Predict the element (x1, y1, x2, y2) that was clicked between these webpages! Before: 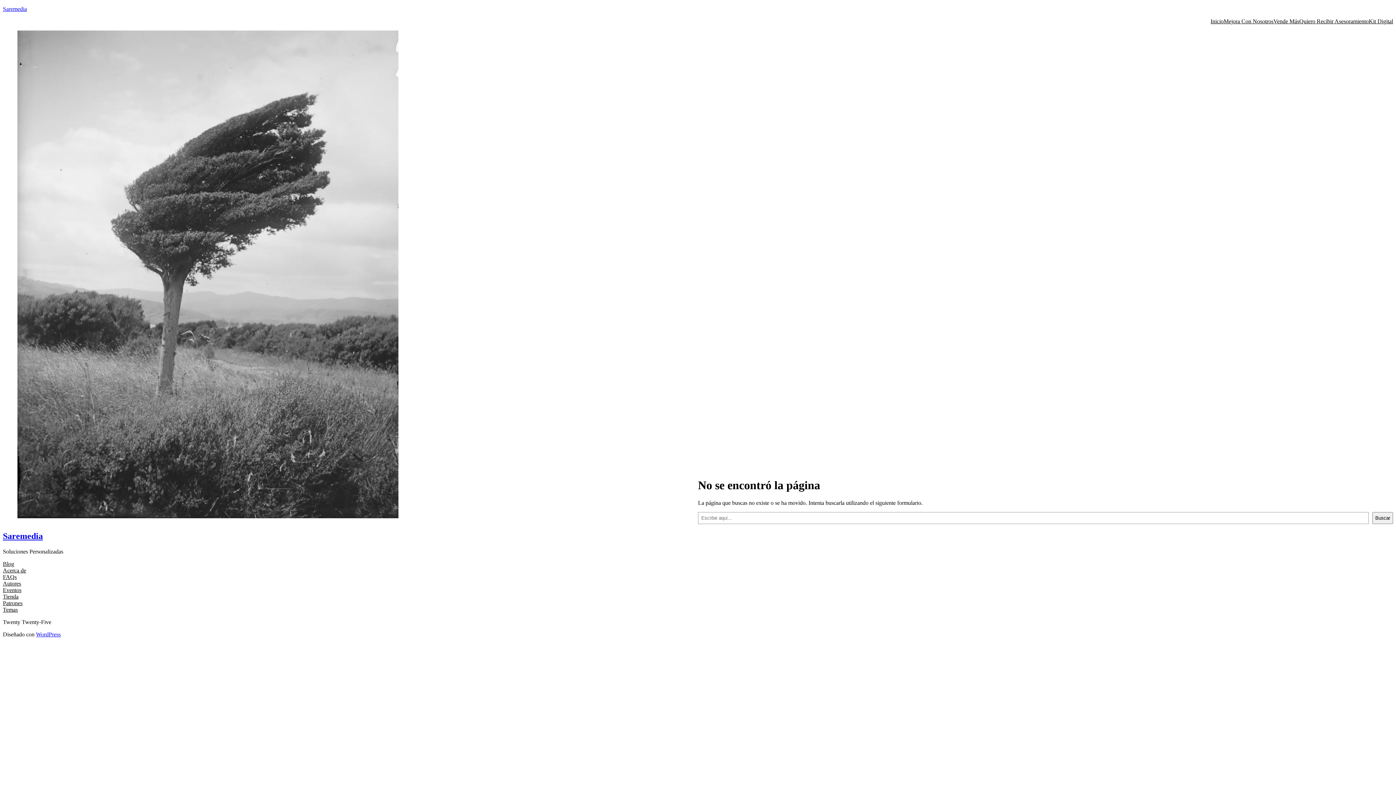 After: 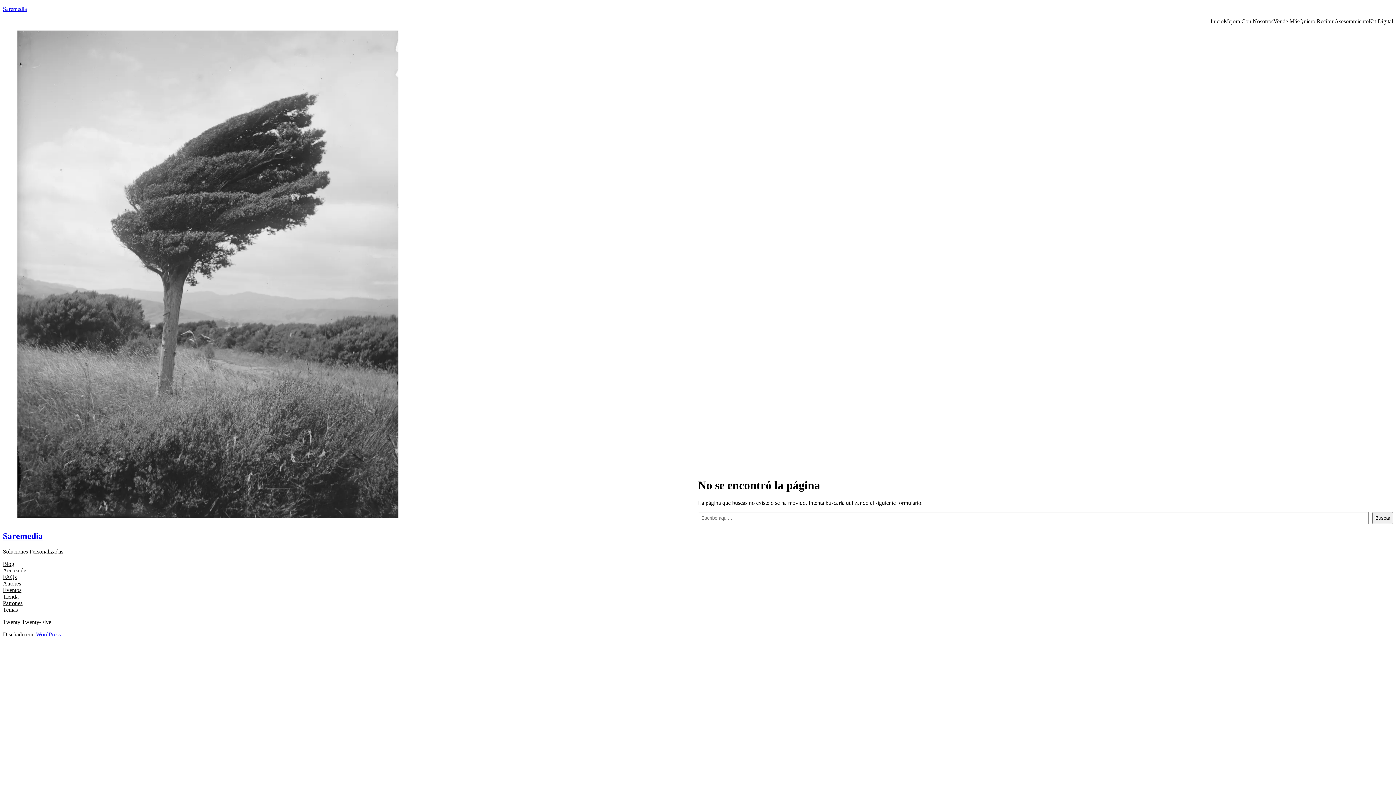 Action: bbox: (2, 580, 21, 587) label: Autores